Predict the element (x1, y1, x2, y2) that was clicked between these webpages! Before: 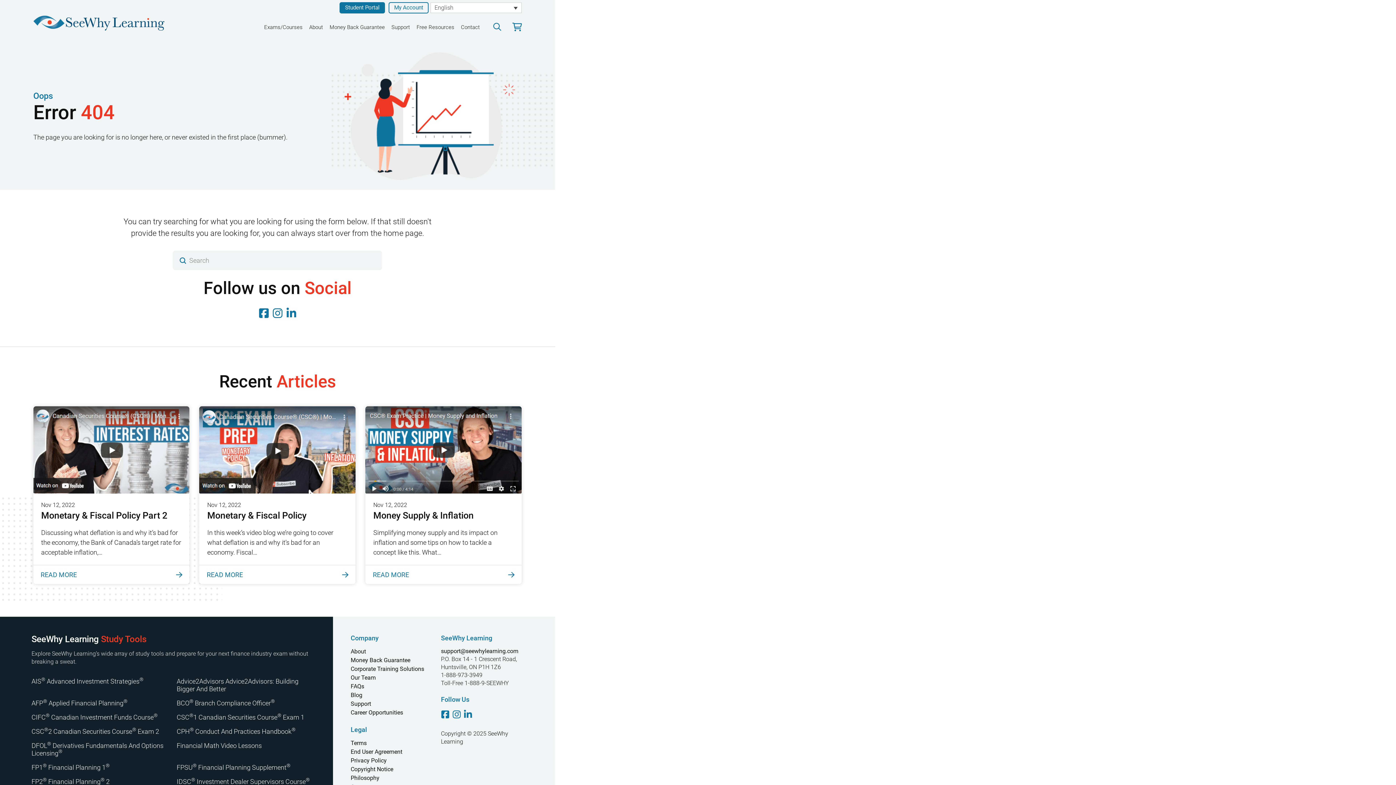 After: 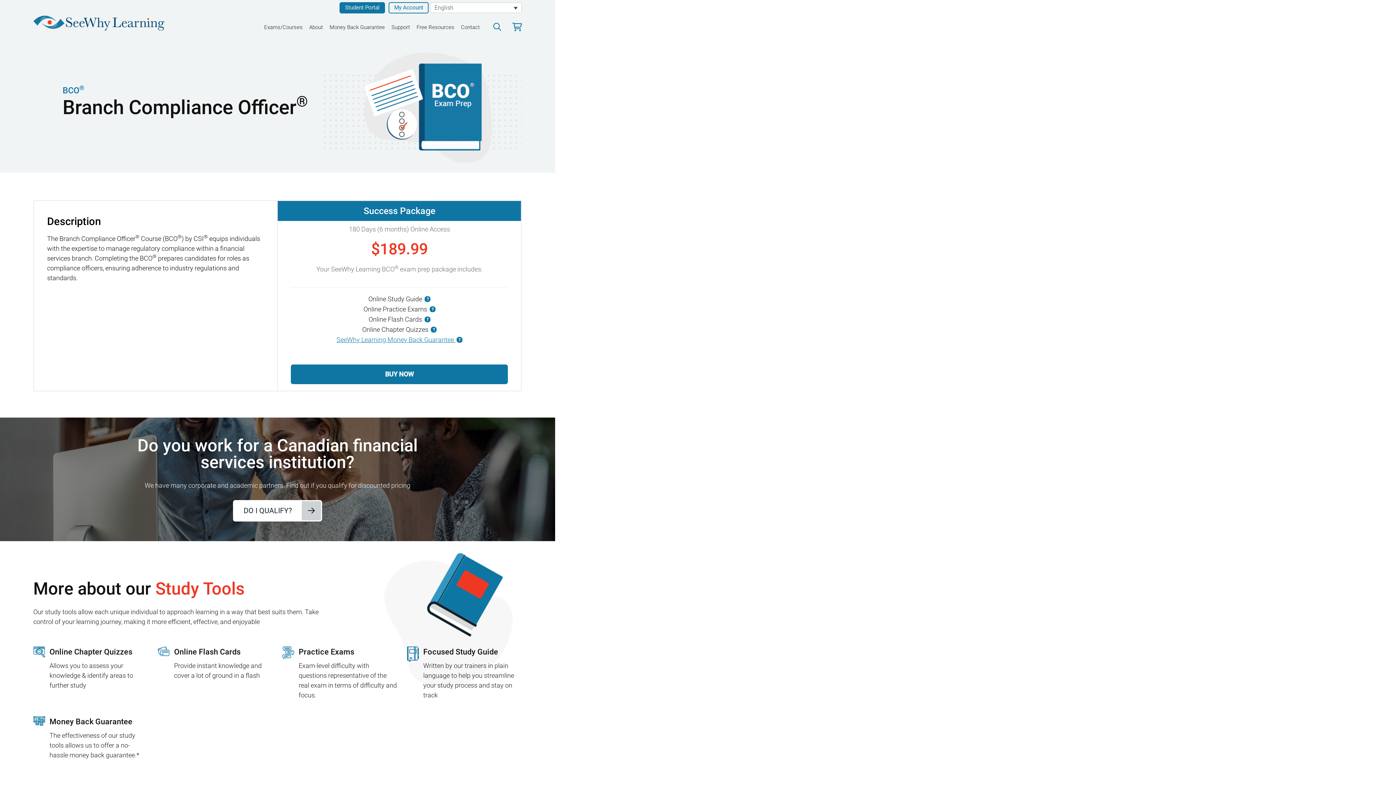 Action: label: BCO® Branch Compliance Officer® bbox: (176, 699, 315, 707)